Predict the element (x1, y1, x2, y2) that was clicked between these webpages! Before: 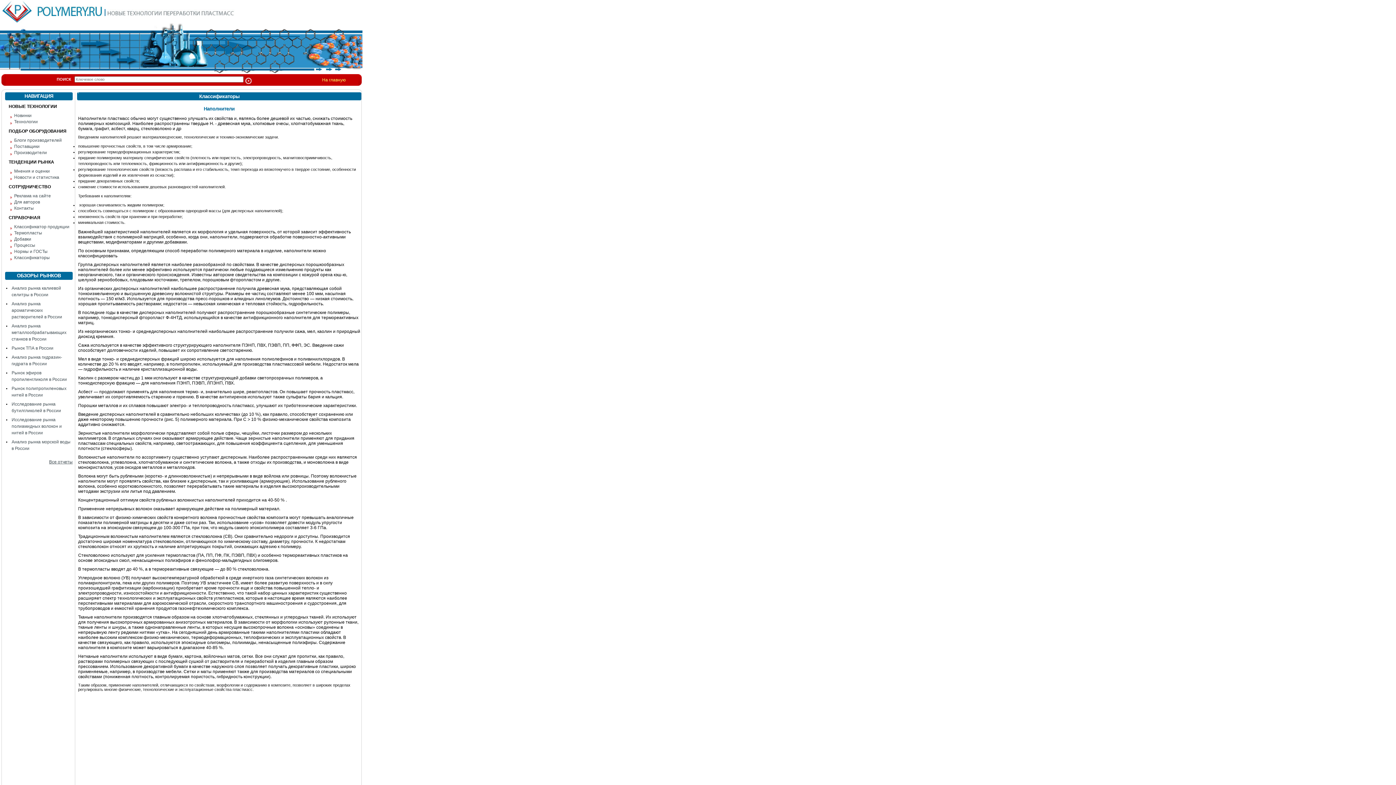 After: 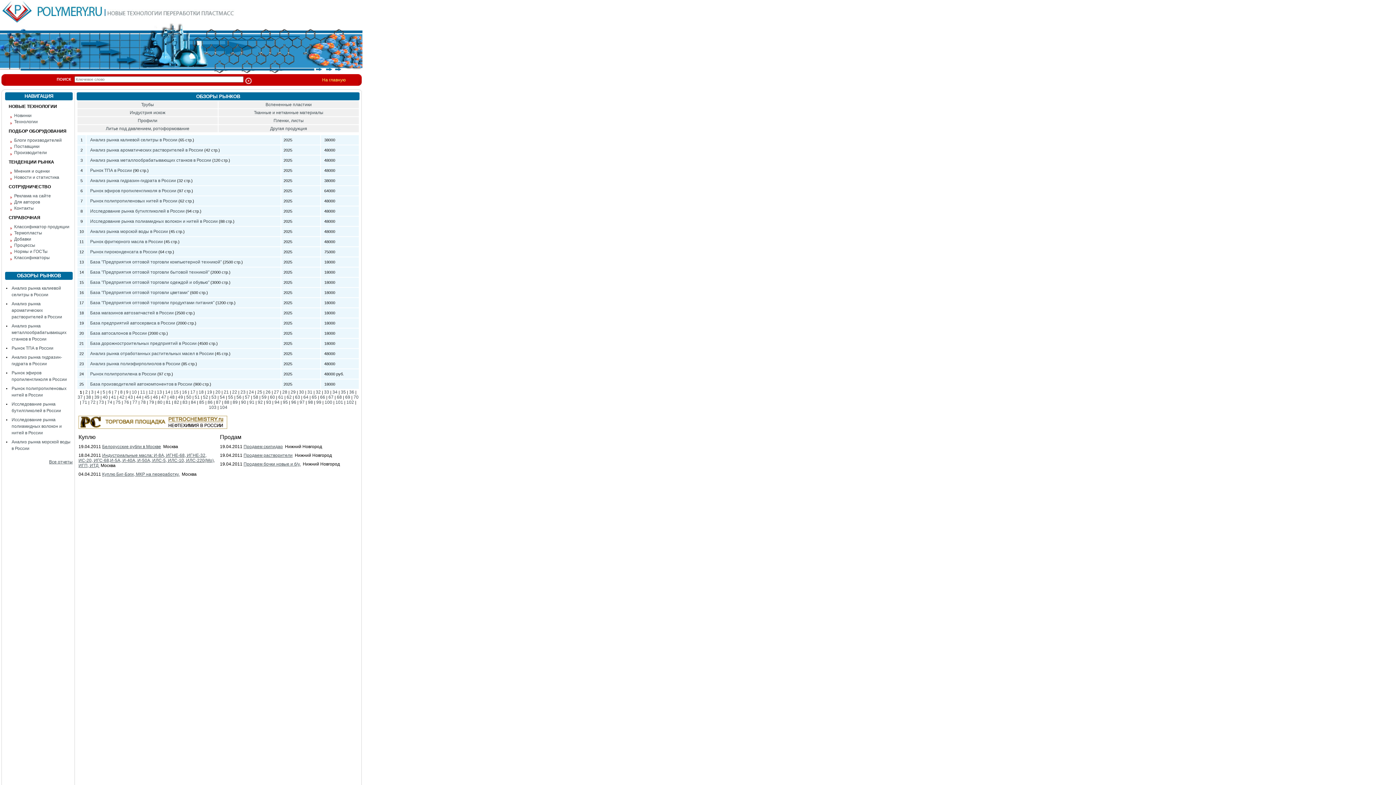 Action: label: Все отчеты bbox: (49, 459, 72, 464)